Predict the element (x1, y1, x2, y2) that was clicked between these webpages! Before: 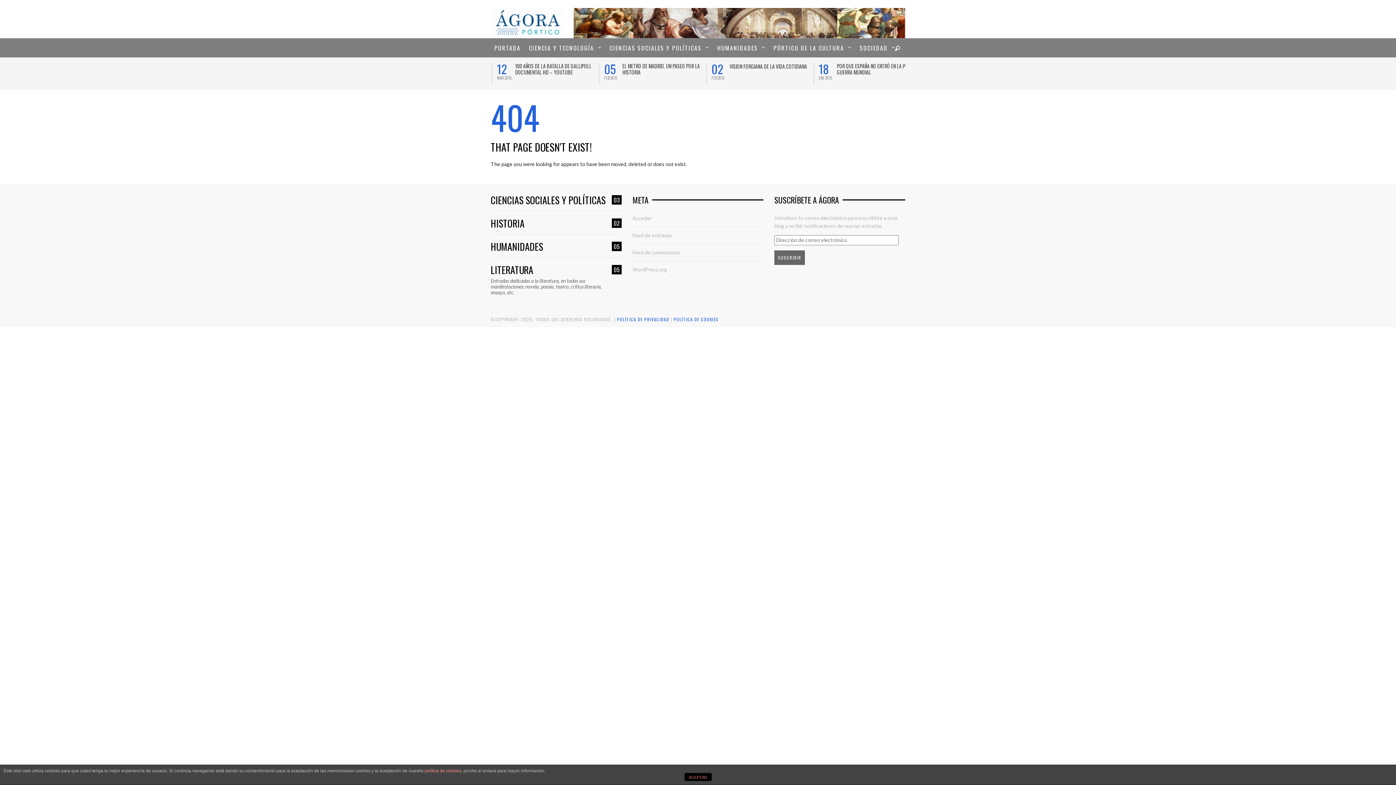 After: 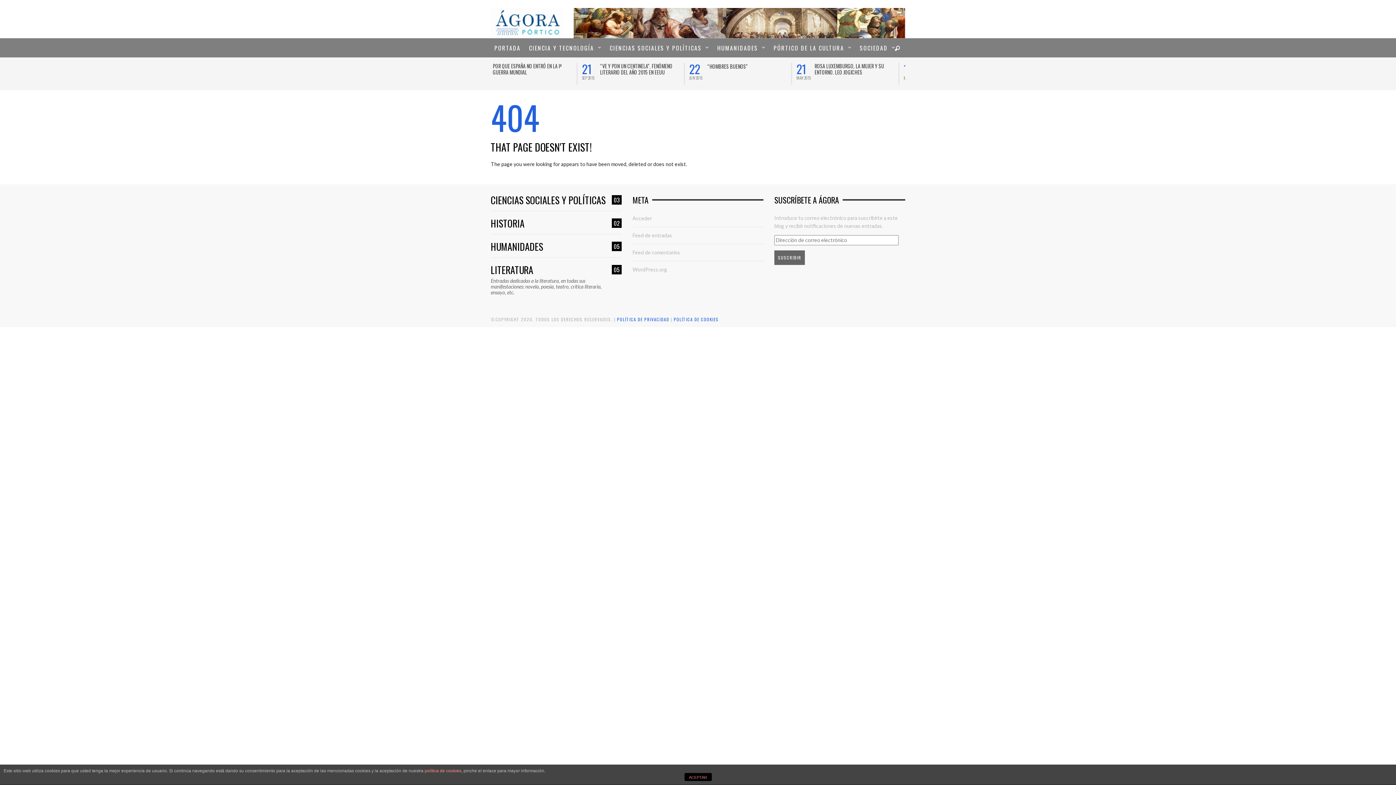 Action: bbox: (490, 8, 563, 38)